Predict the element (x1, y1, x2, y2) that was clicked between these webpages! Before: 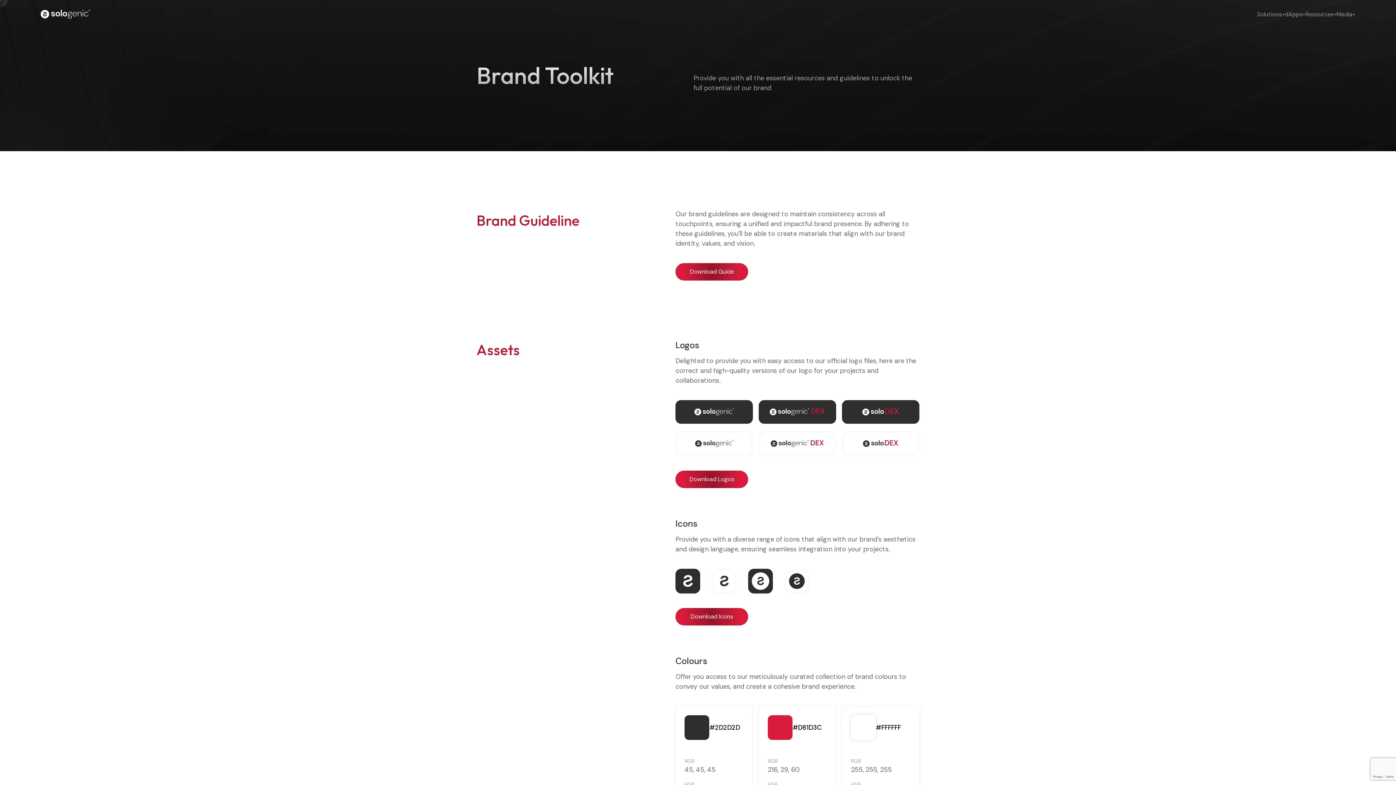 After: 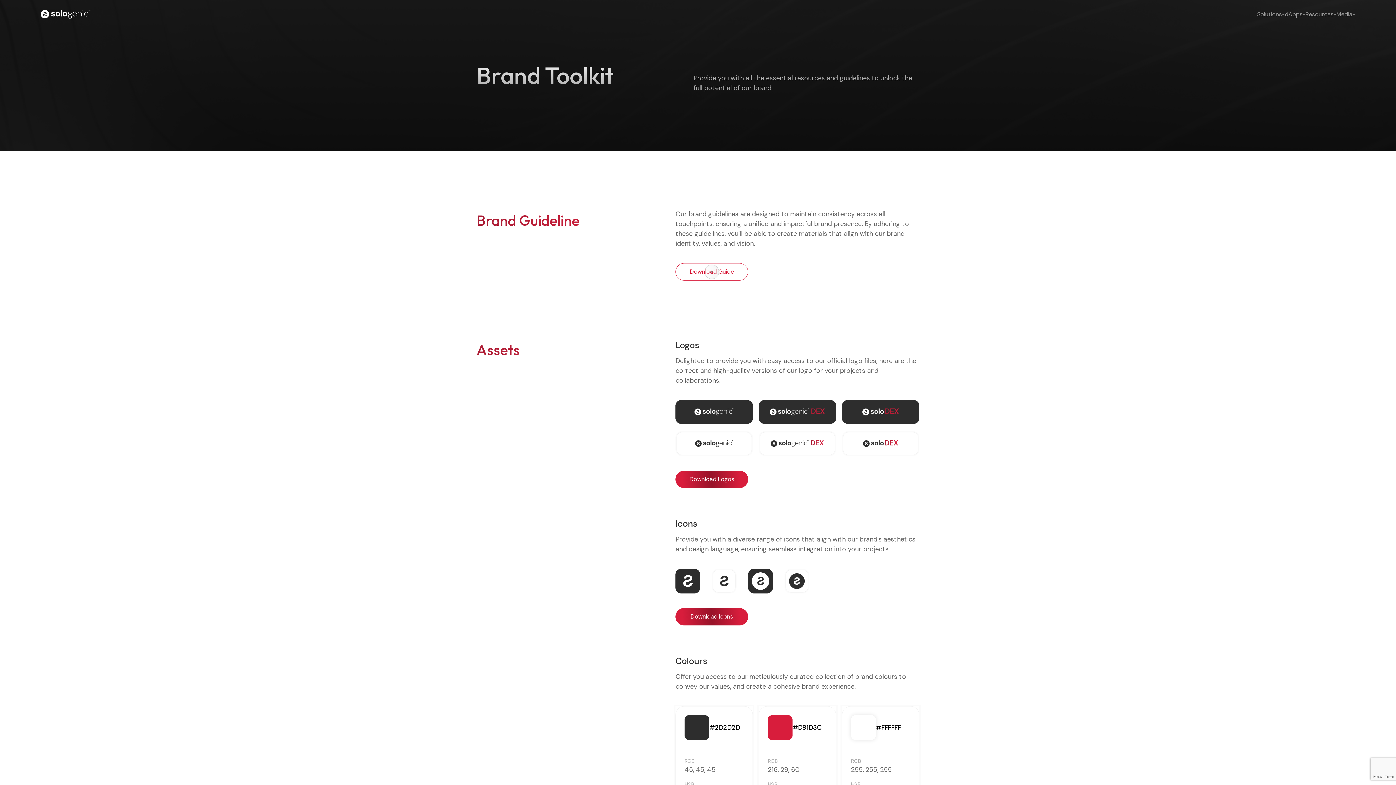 Action: label: Download Guide bbox: (675, 263, 748, 280)